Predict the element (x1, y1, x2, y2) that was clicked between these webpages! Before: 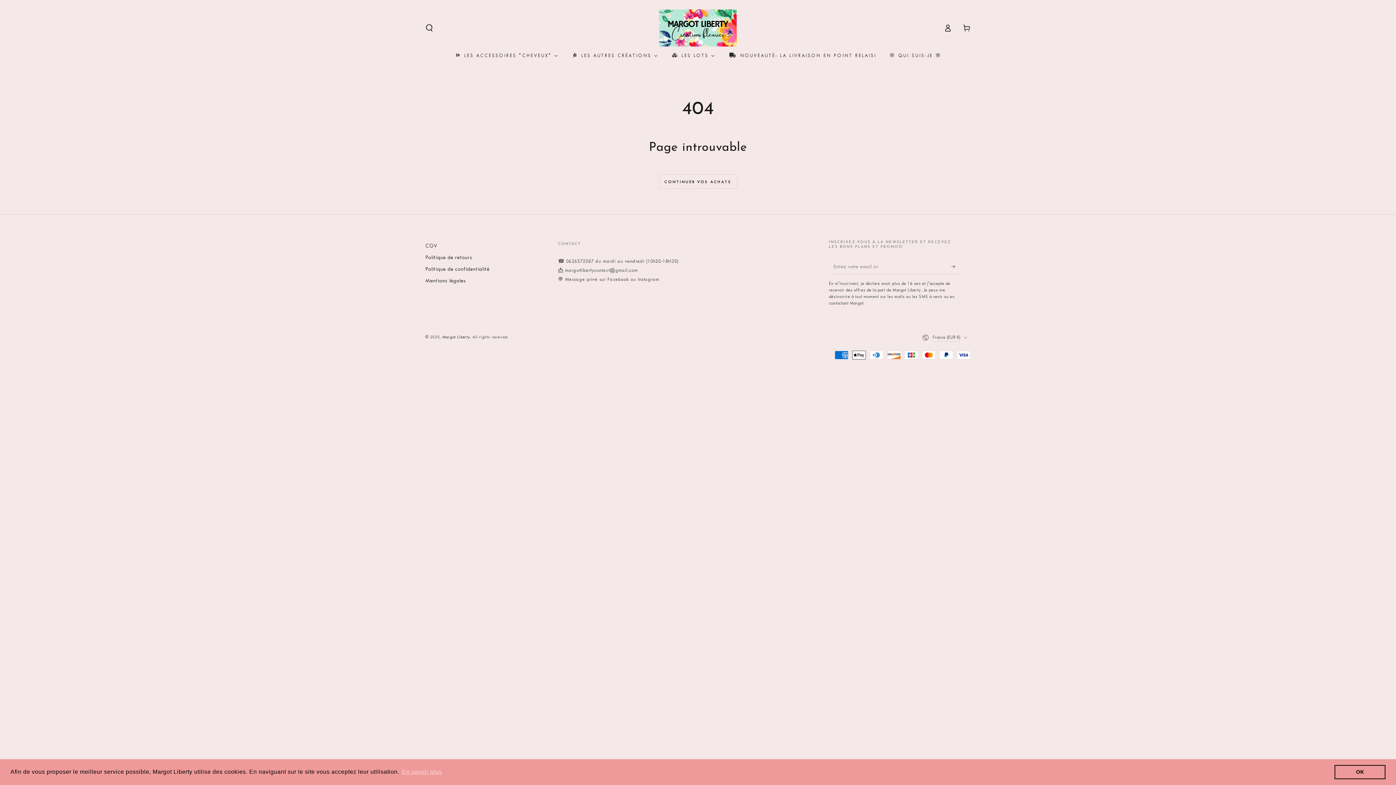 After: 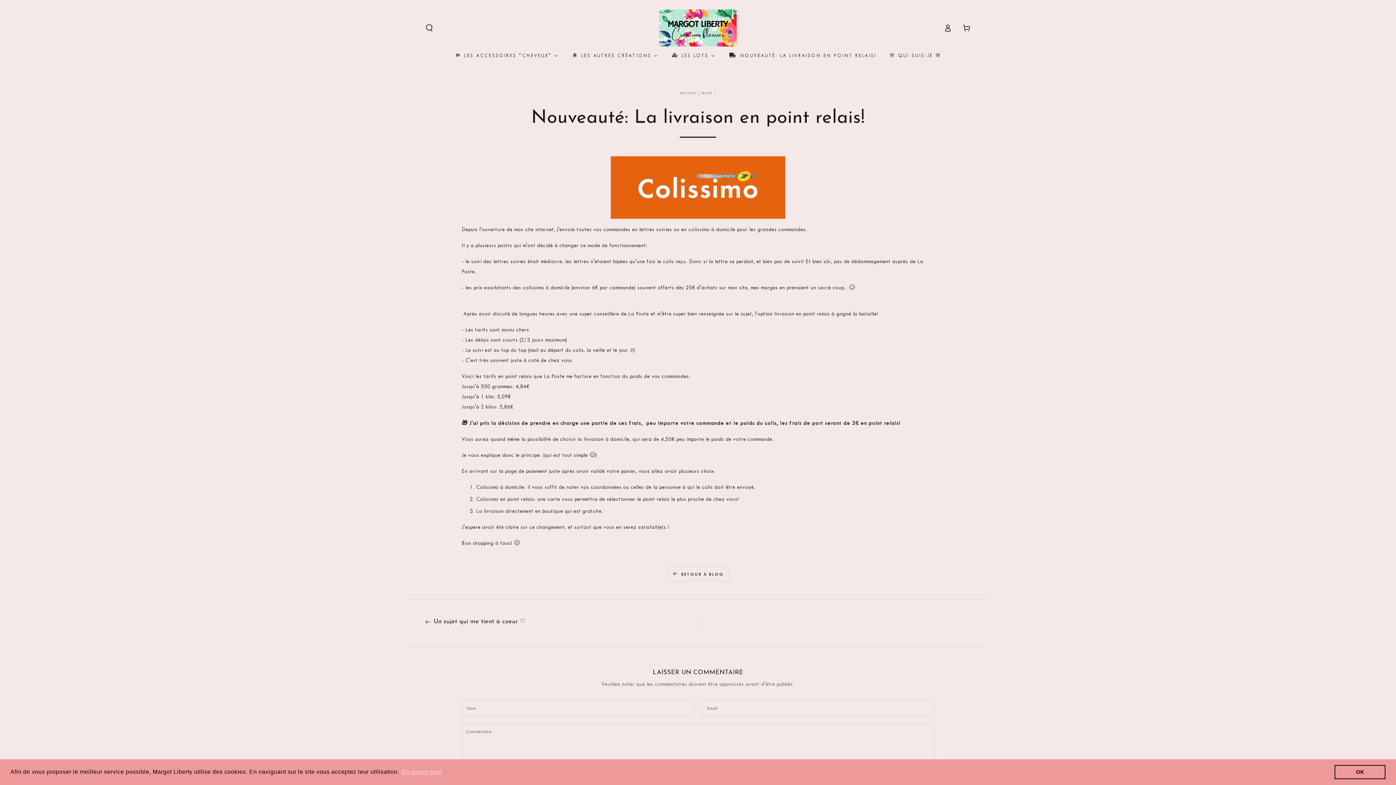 Action: bbox: (722, 46, 882, 64) label: Nouveauté: La Livraison en point relais!